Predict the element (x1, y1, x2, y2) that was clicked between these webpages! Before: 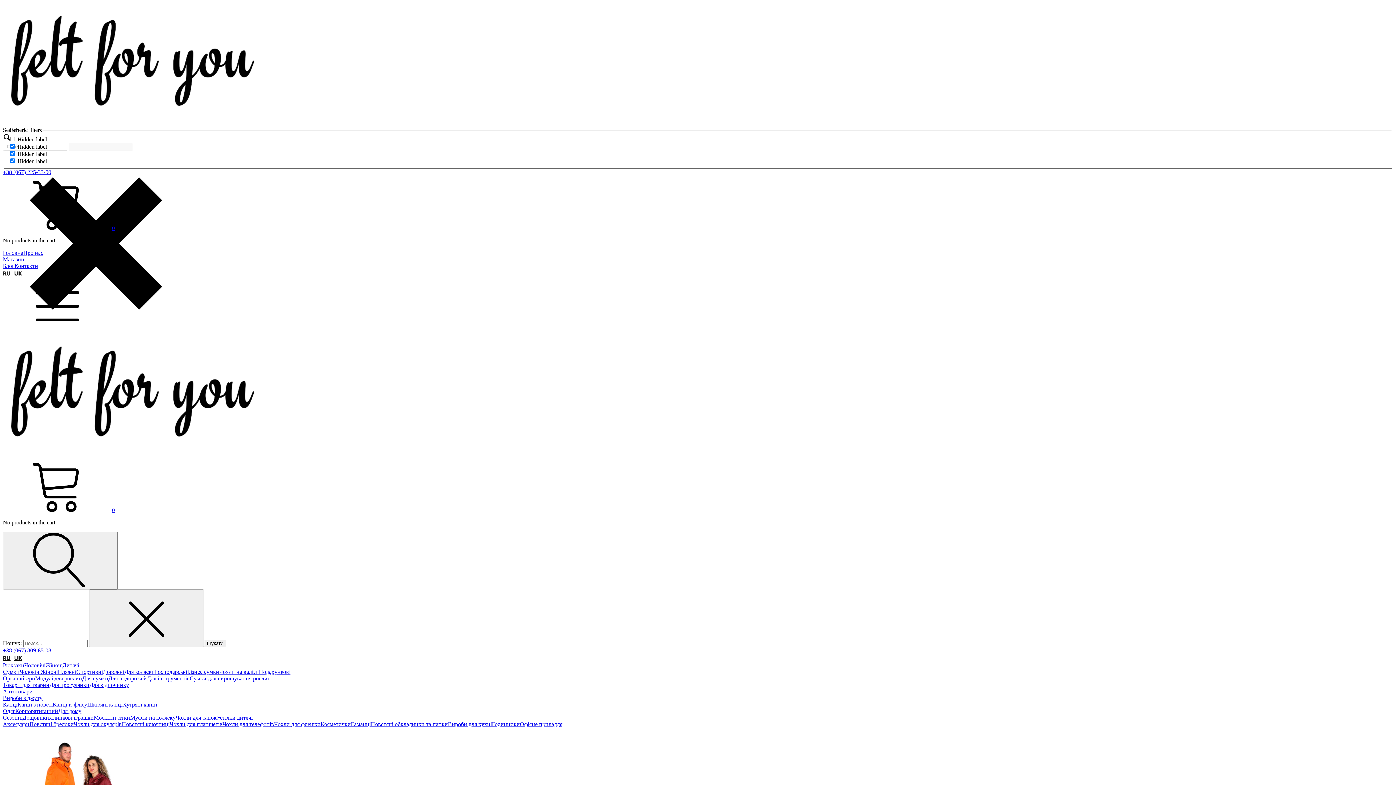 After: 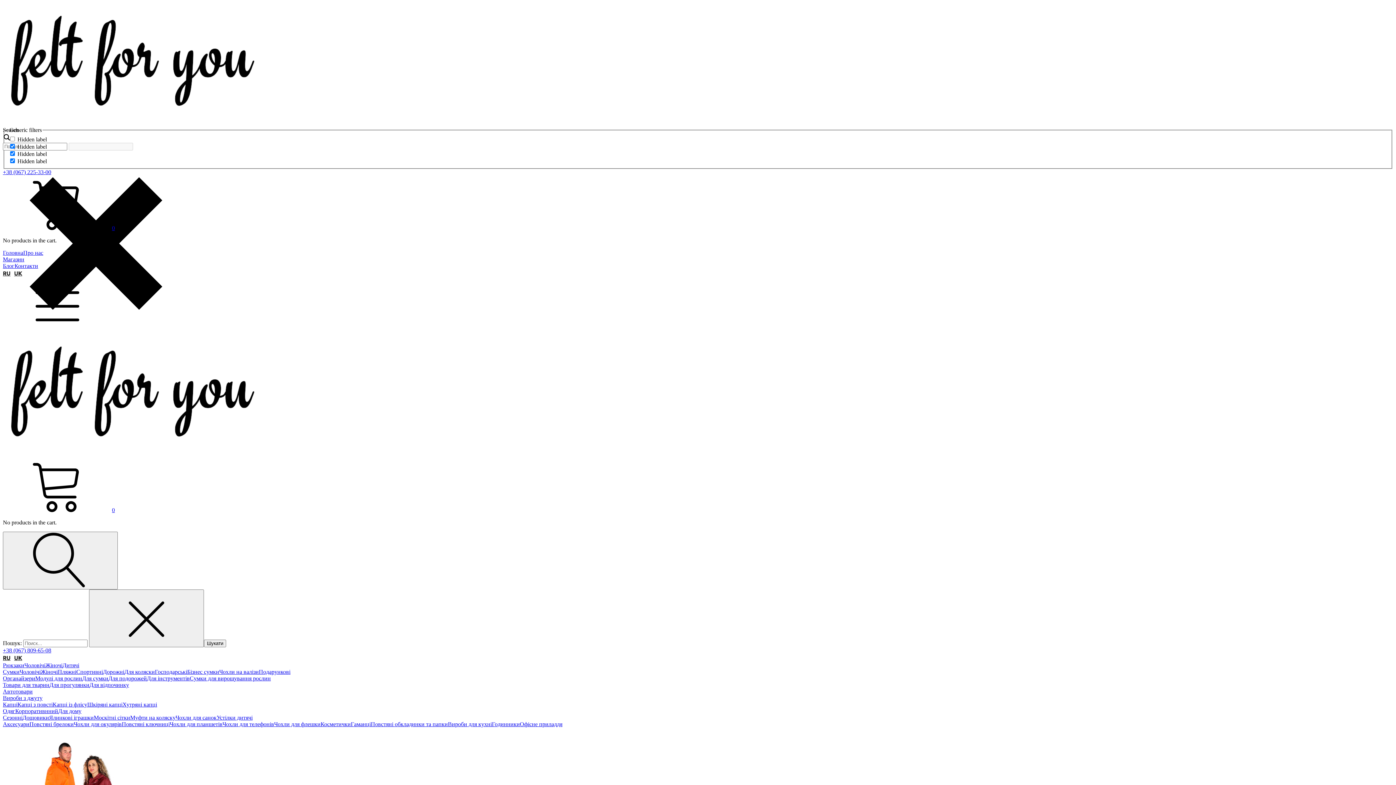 Action: bbox: (189, 675, 270, 681) label: Сумки для вирощування рослин